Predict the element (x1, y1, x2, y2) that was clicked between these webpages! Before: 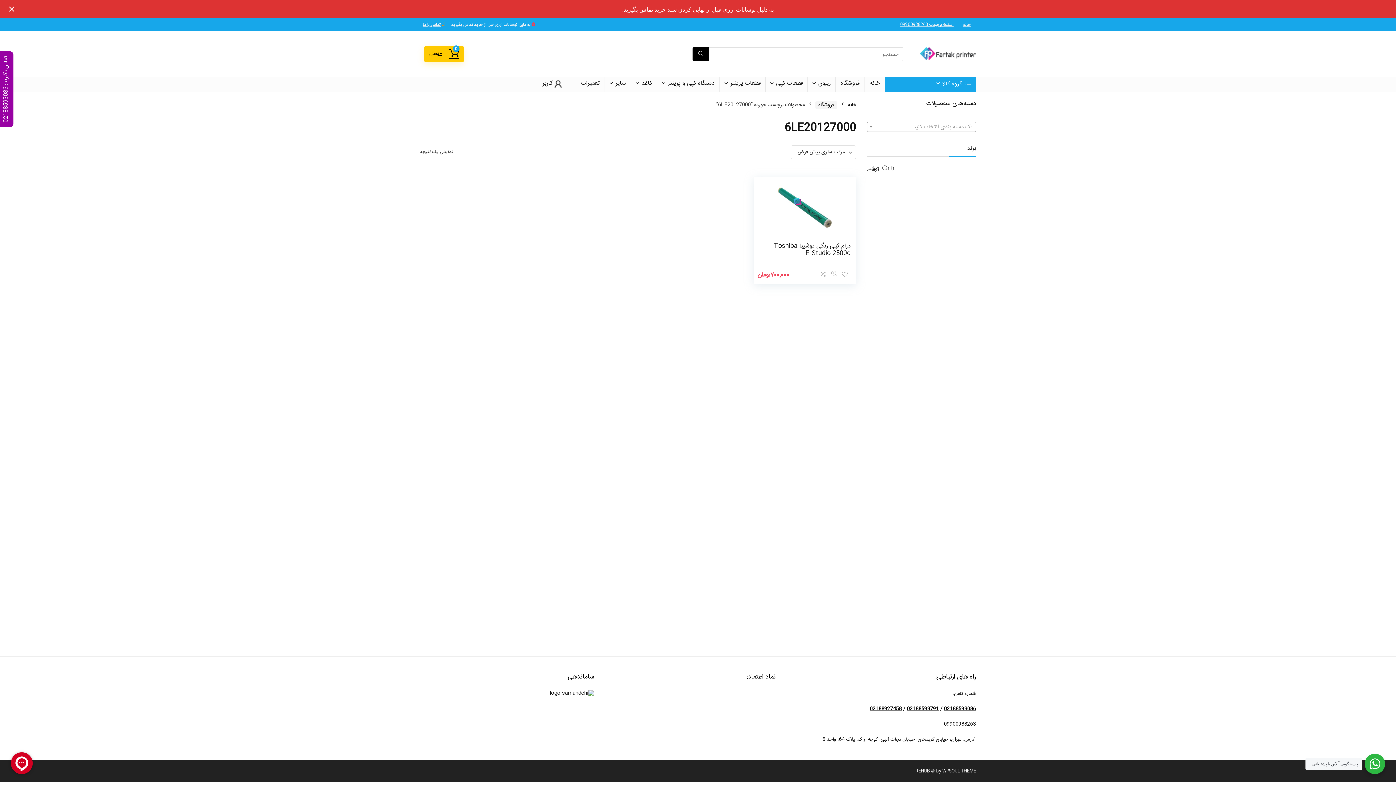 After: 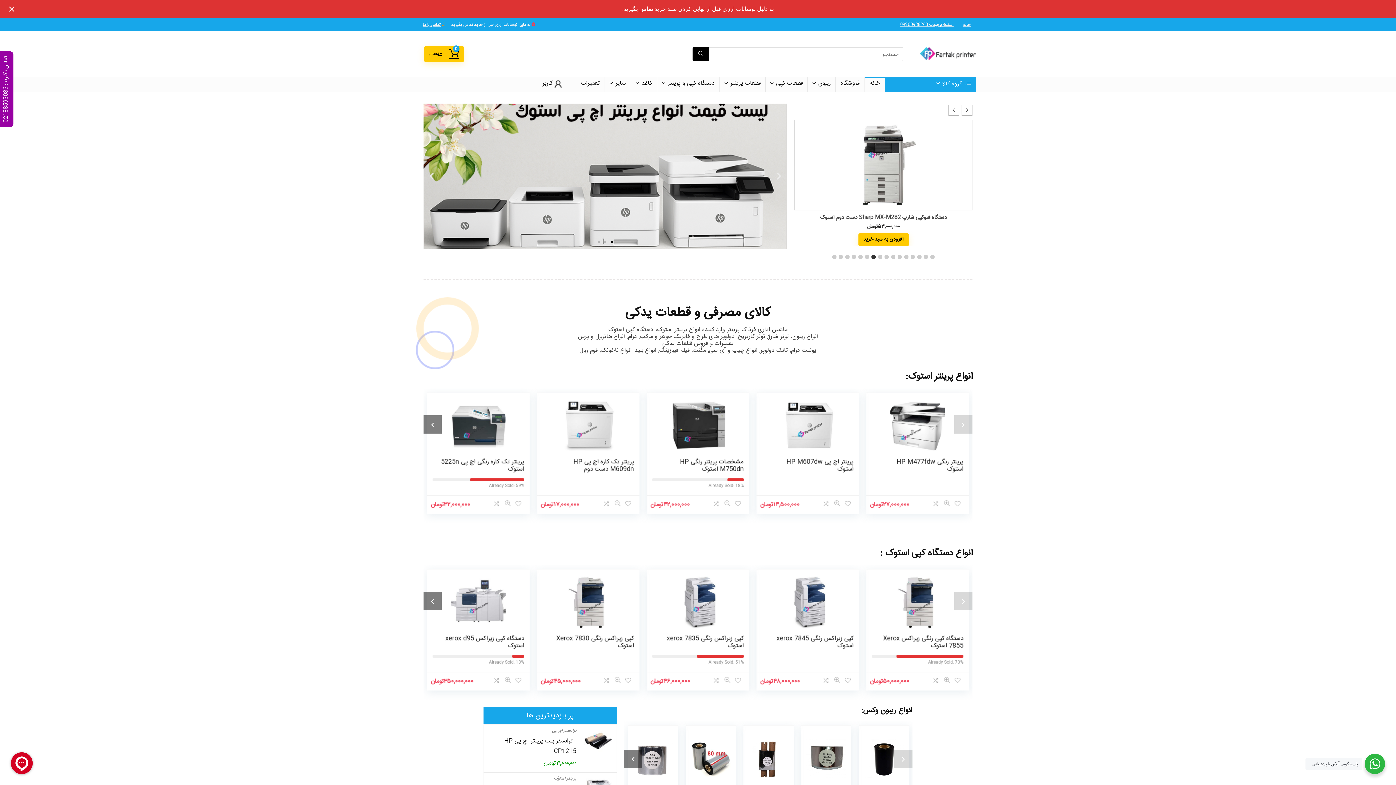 Action: label: خانه bbox: (865, 77, 885, 91)